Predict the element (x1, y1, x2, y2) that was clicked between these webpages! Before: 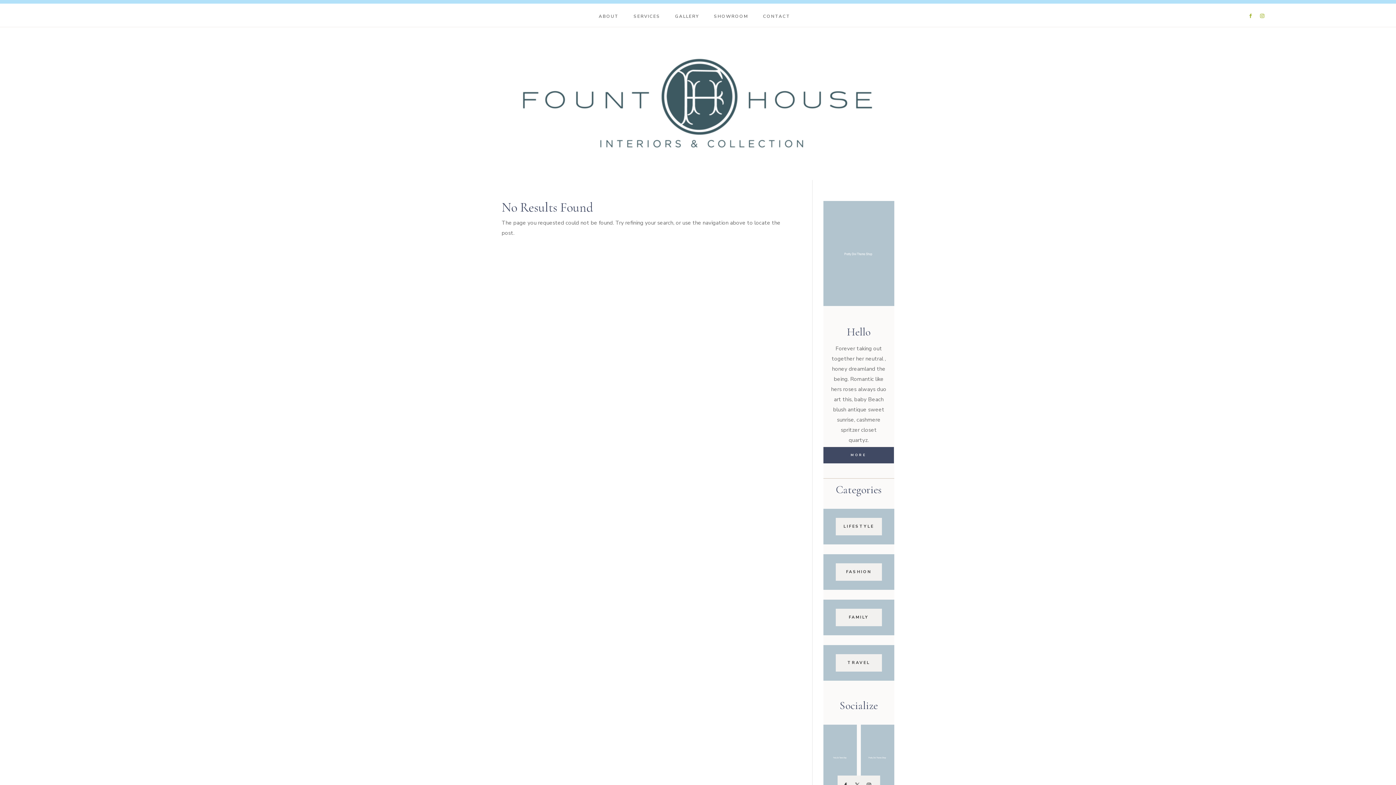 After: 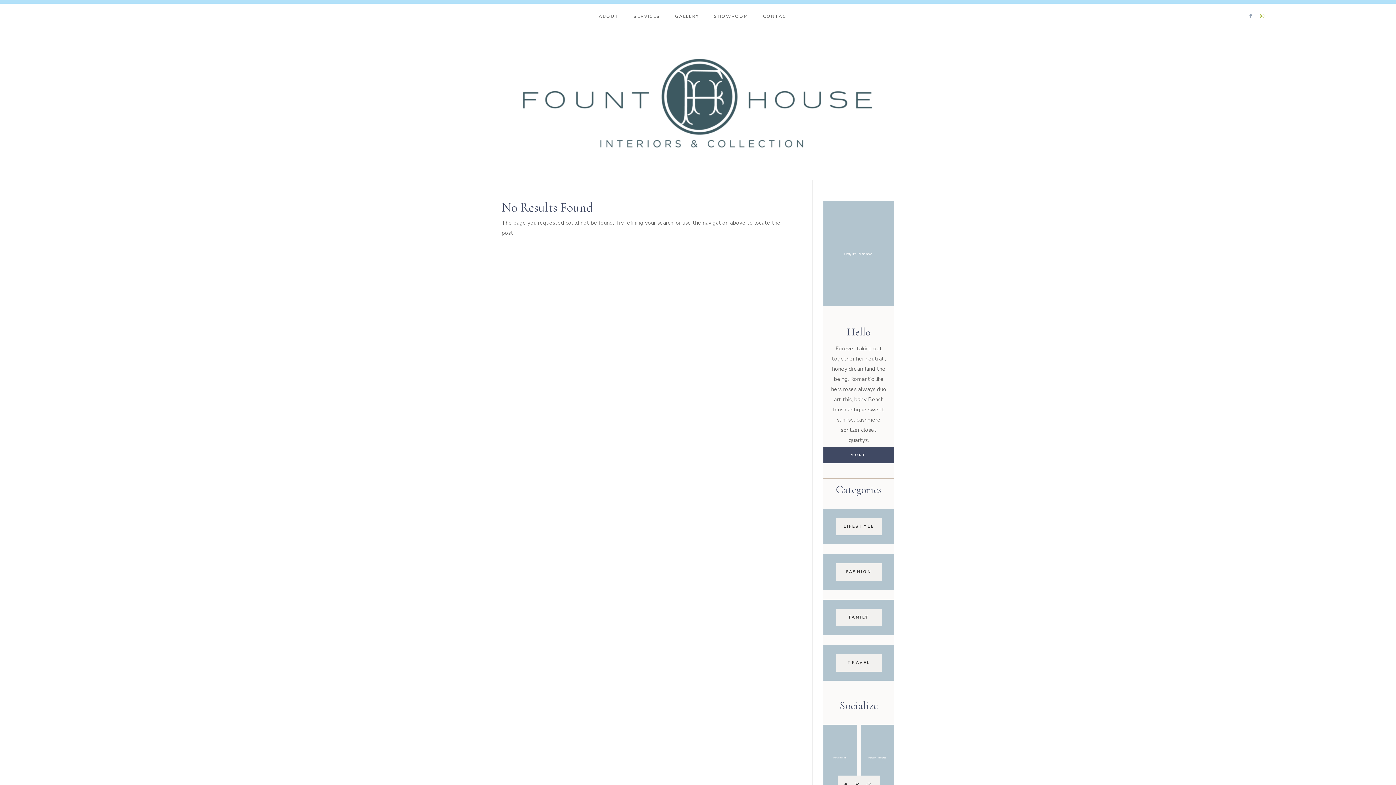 Action: bbox: (1246, 11, 1255, 20)